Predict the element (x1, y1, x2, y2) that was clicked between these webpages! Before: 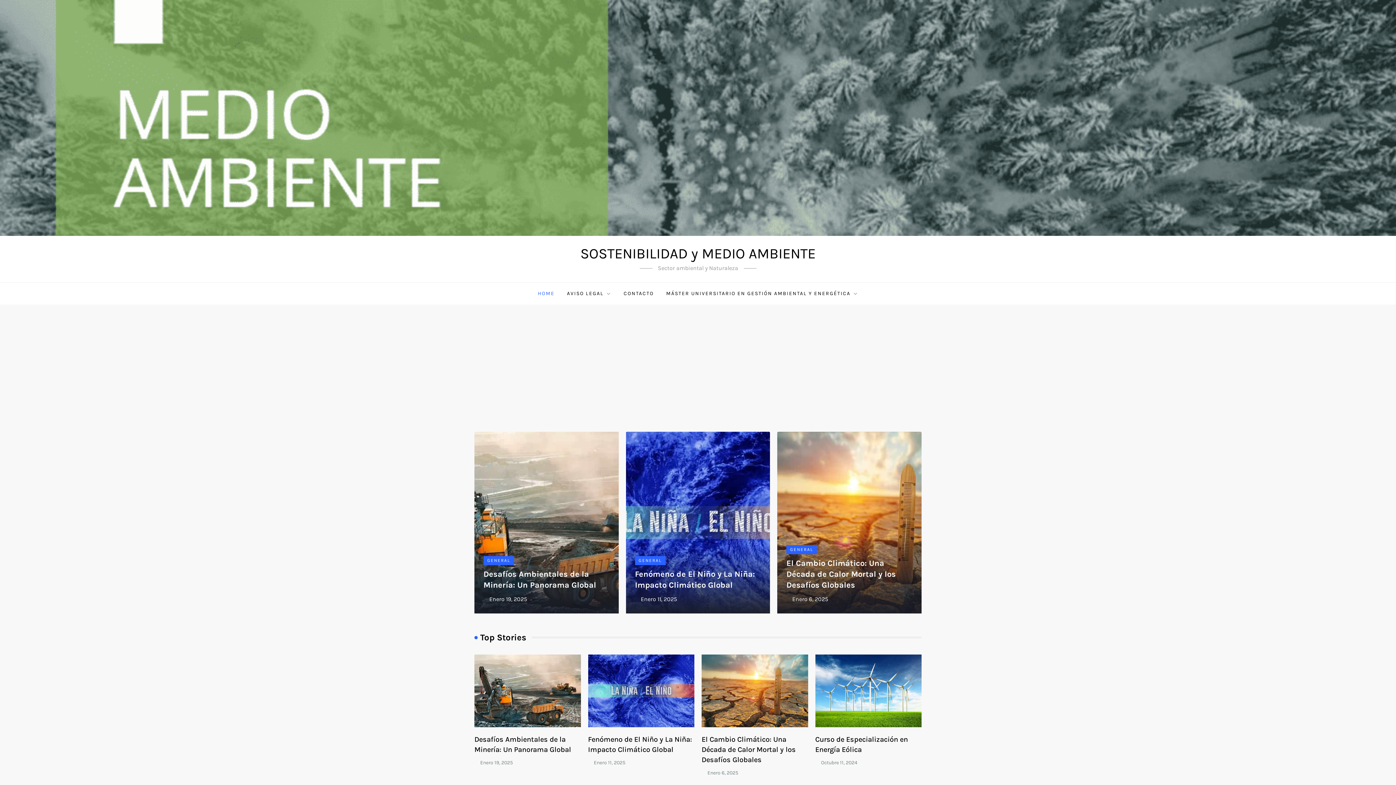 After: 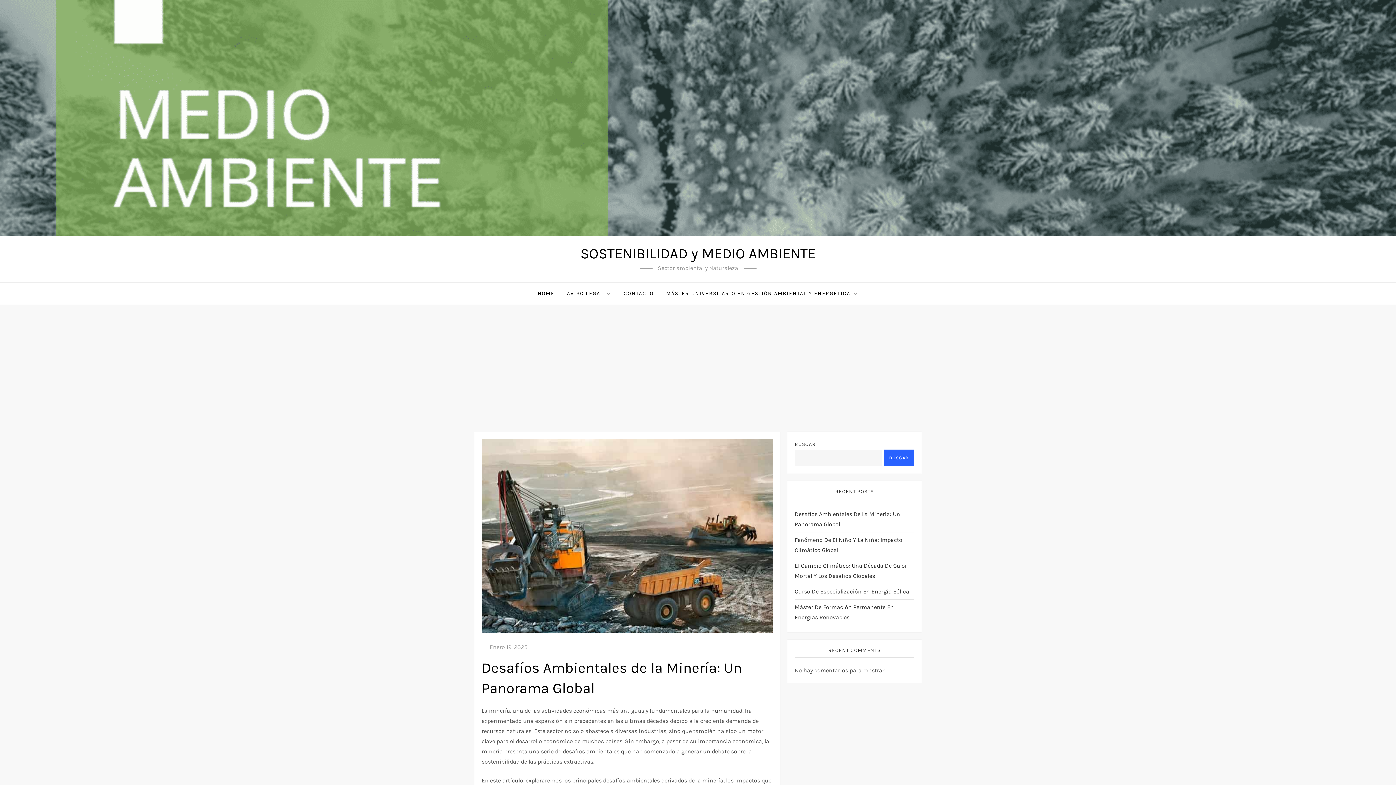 Action: bbox: (474, 431, 618, 613)